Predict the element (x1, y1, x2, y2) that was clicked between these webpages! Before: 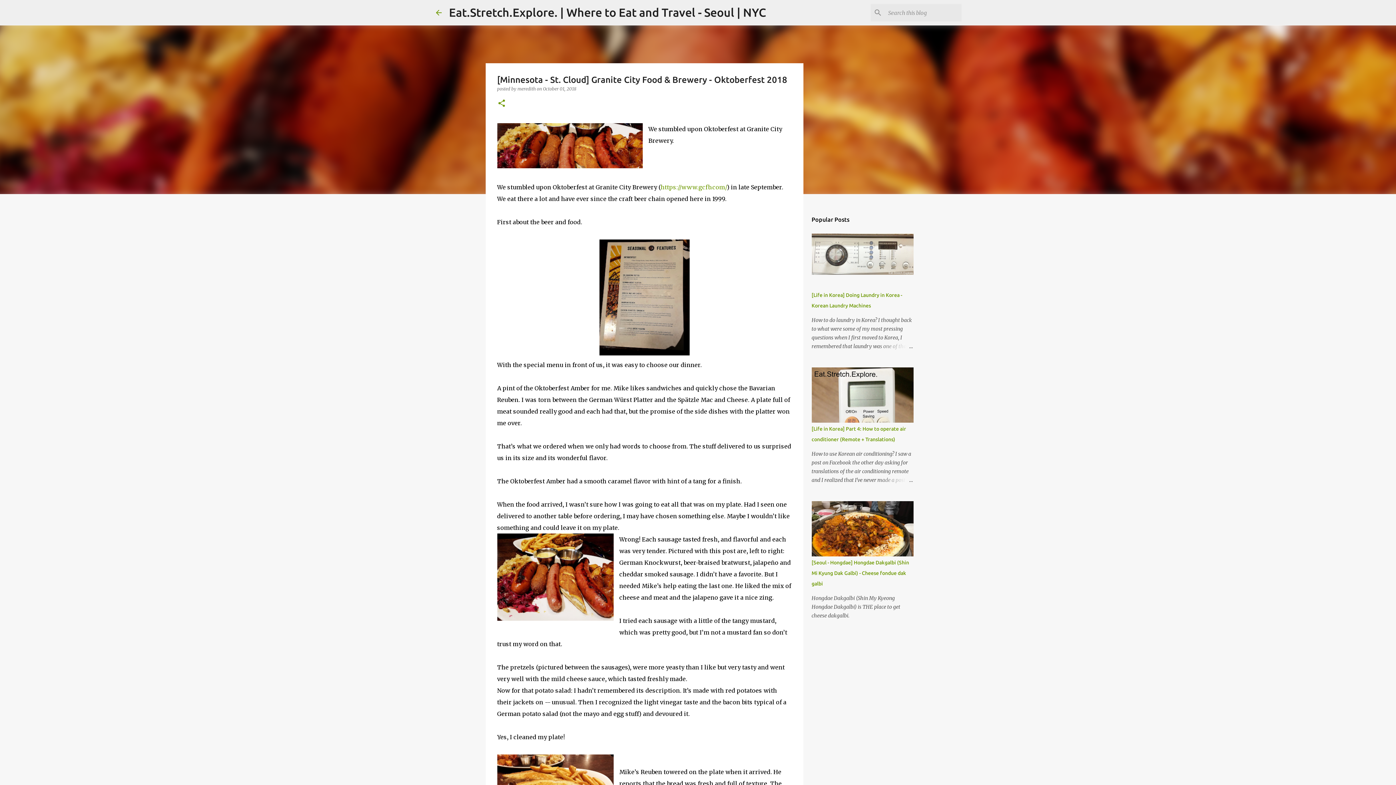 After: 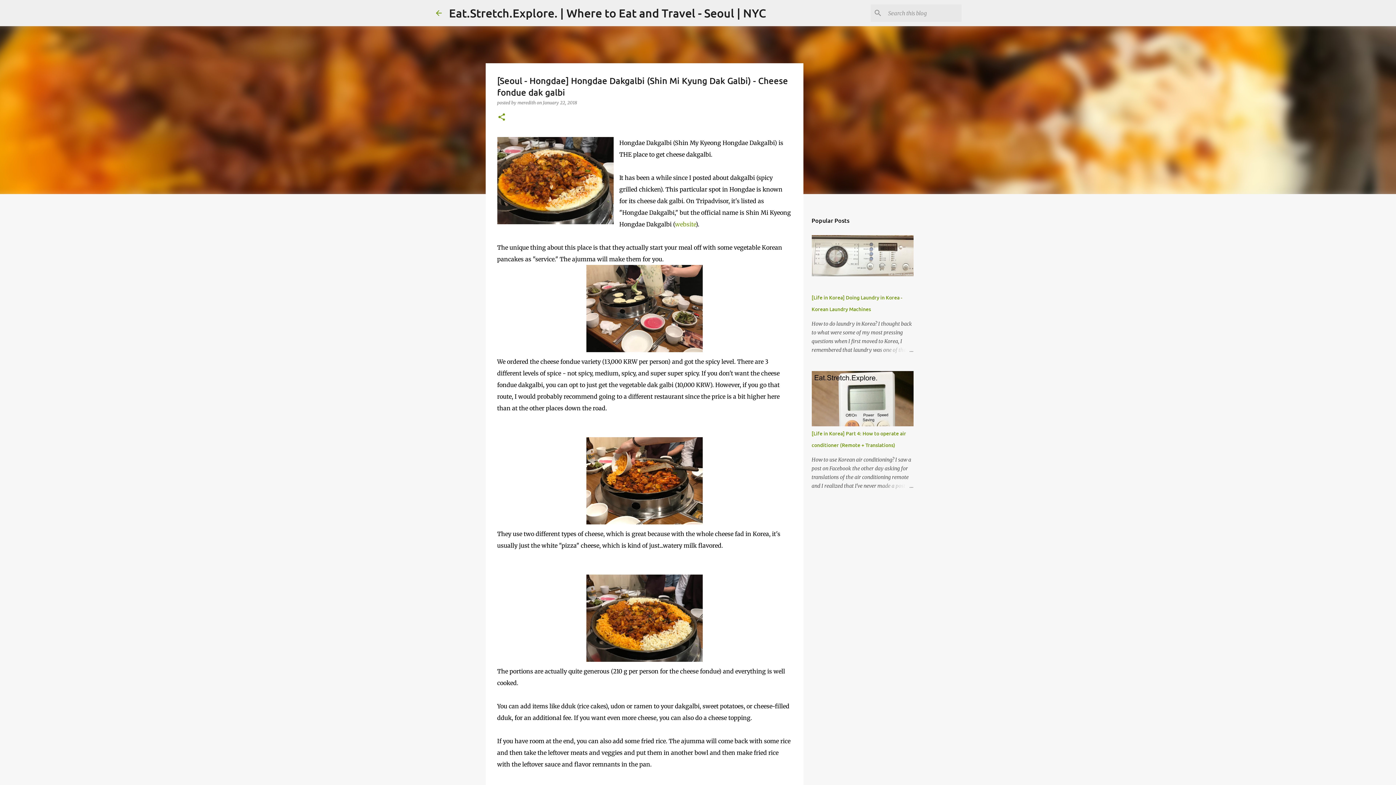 Action: bbox: (811, 560, 909, 586) label: [Seoul - Hongdae] Hongdae Dakgalbi (Shin Mi Kyung Dak Galbi) - Cheese fondue dak galbi